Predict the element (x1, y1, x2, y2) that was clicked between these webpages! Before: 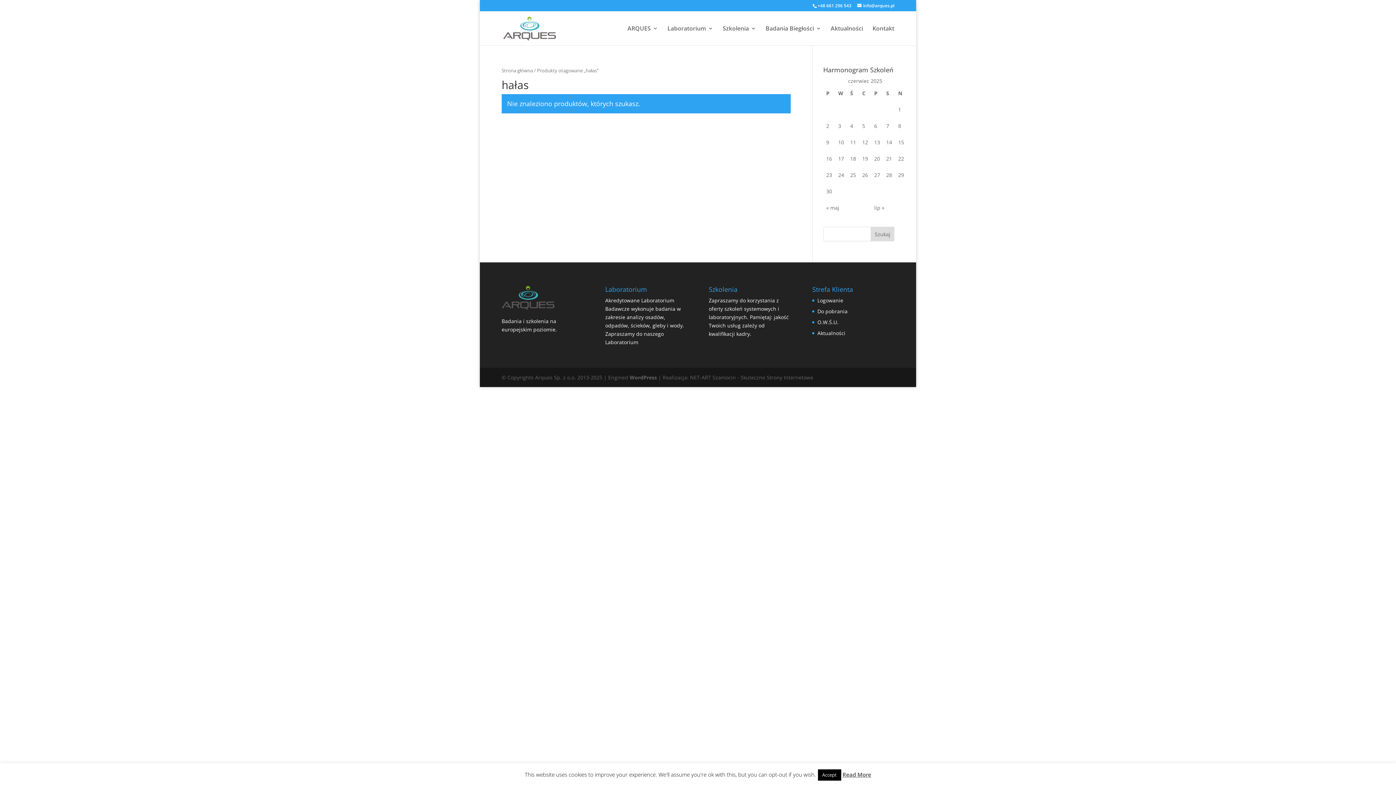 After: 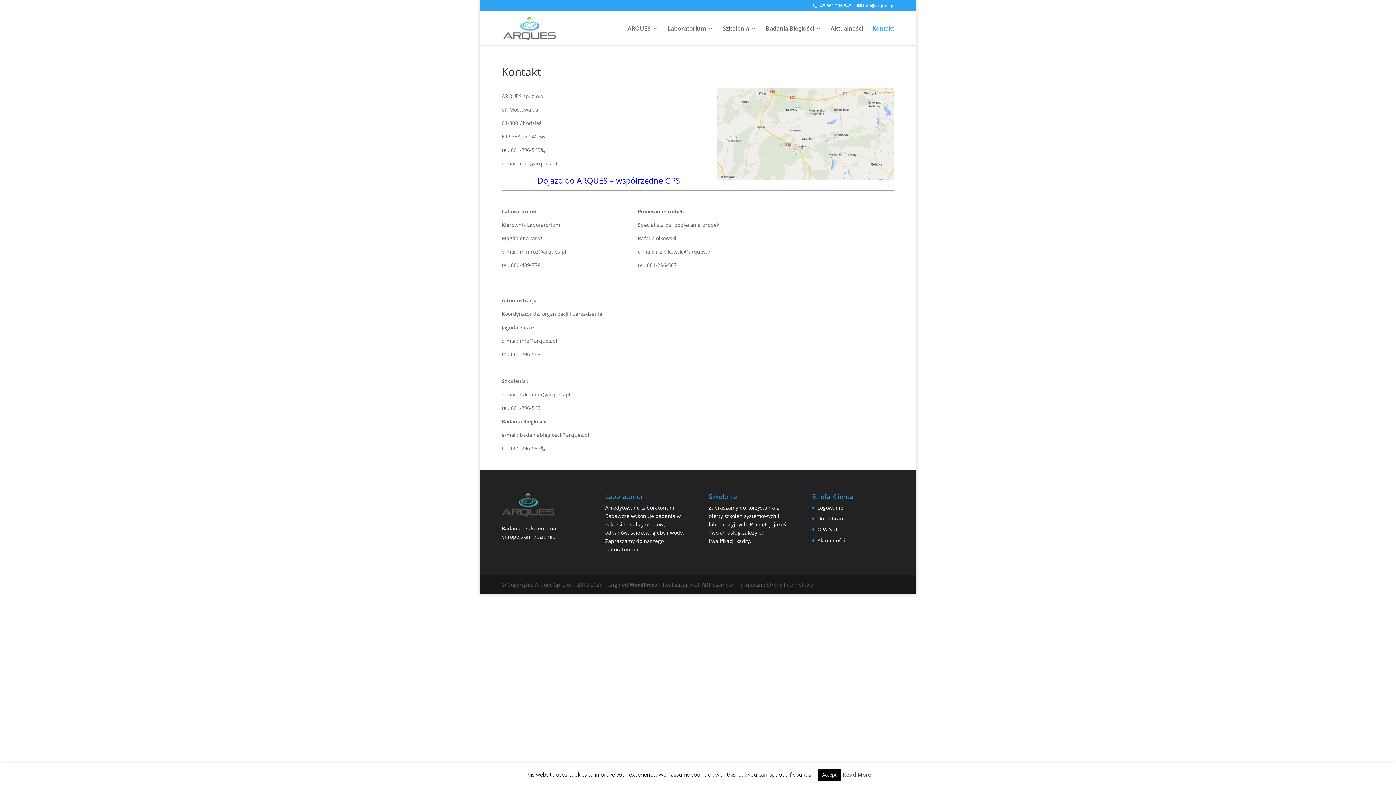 Action: label: Kontakt bbox: (872, 25, 894, 45)